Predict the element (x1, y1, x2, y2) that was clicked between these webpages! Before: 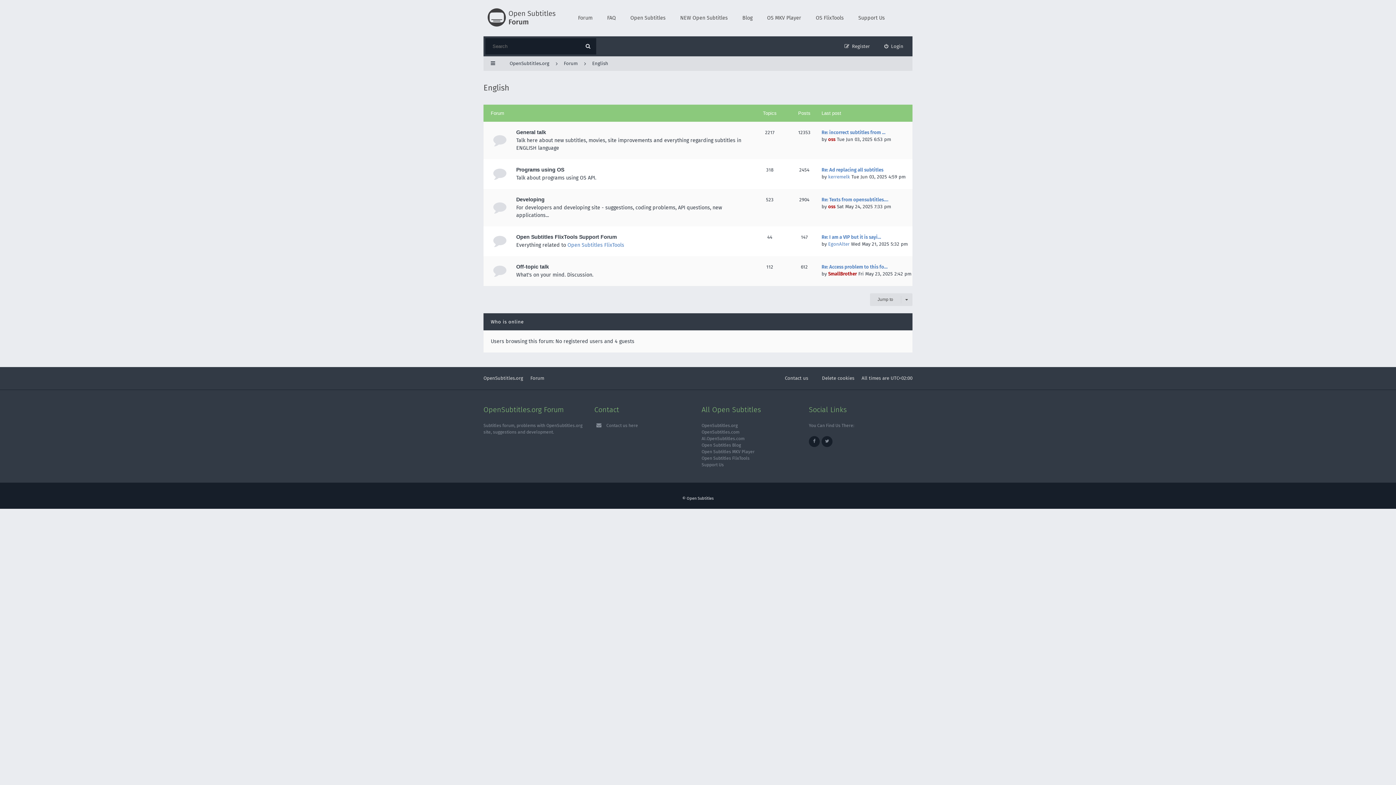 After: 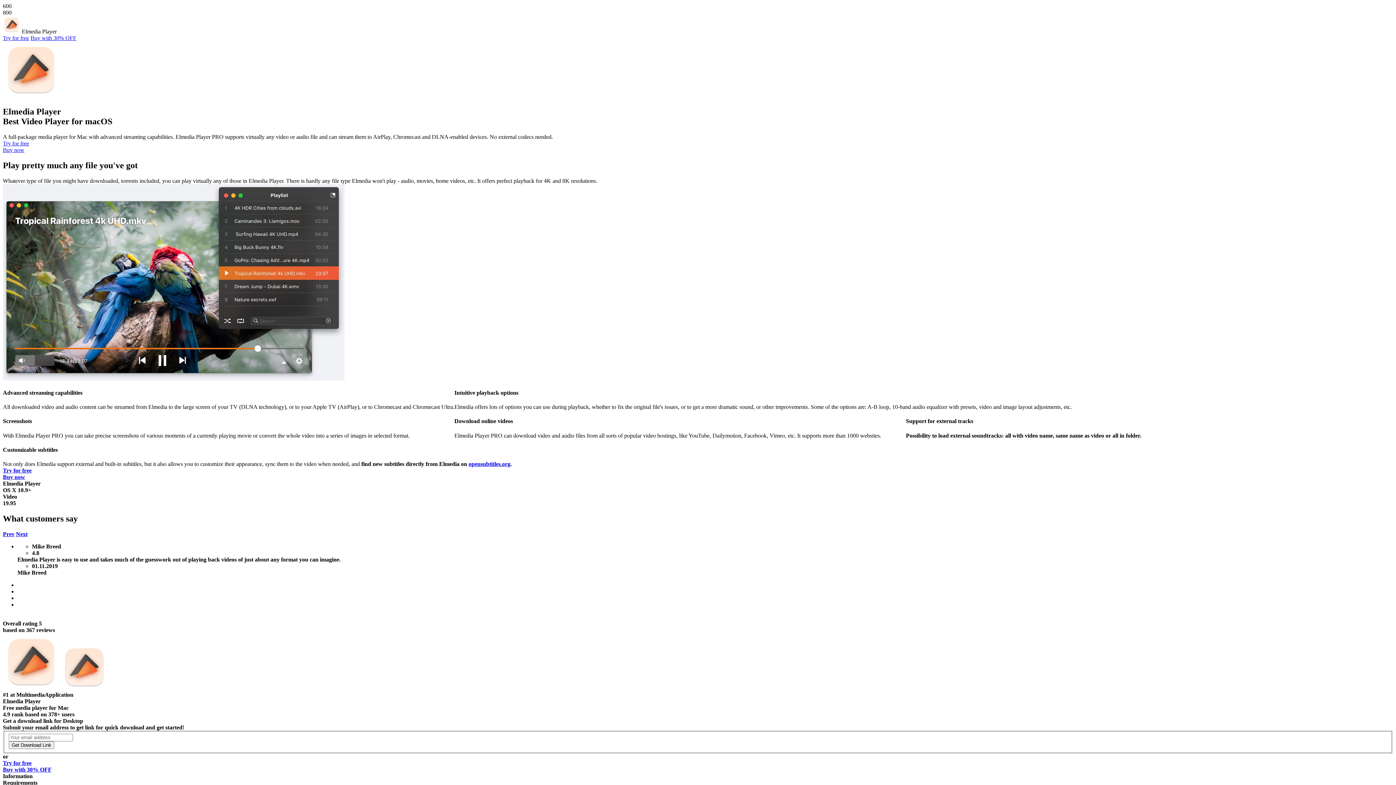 Action: bbox: (760, 0, 808, 36) label: OS MKV Player